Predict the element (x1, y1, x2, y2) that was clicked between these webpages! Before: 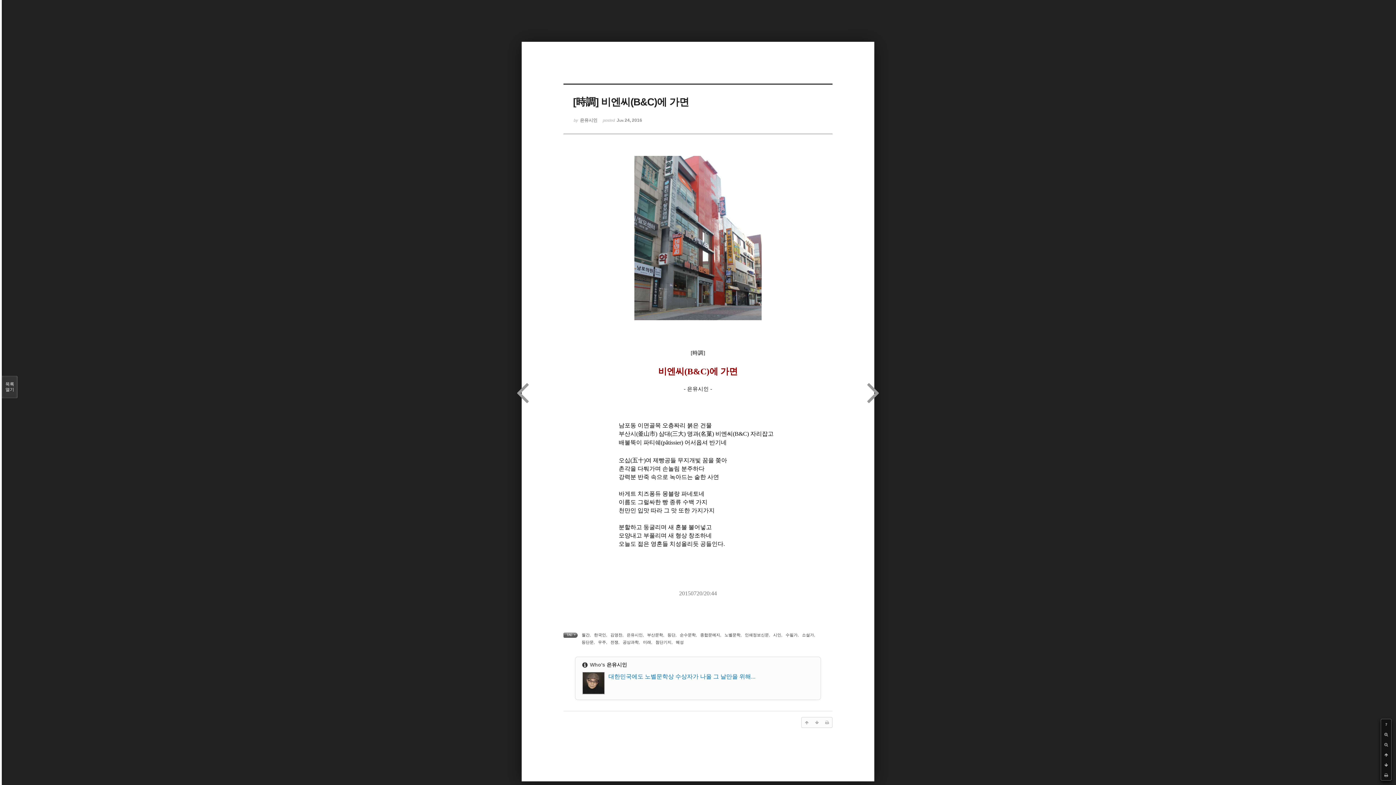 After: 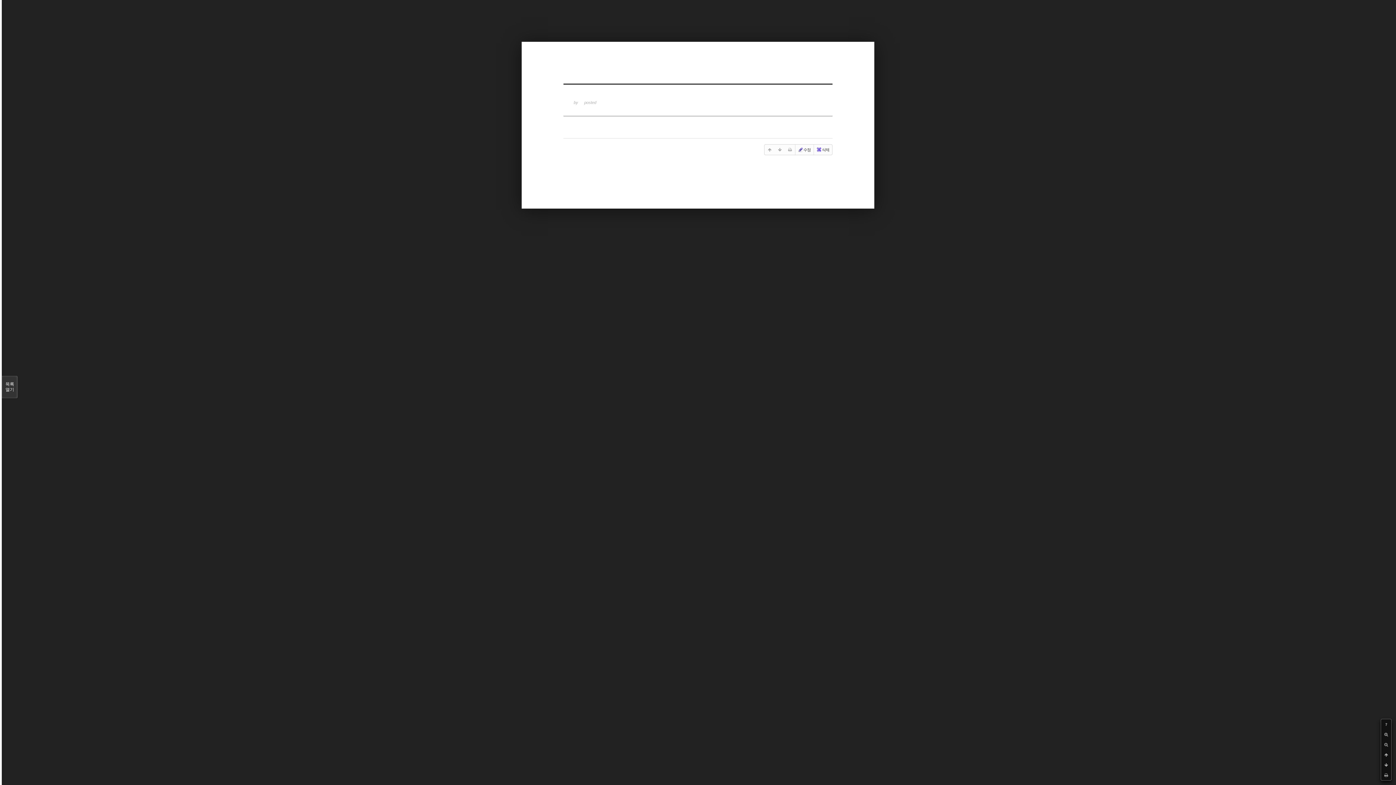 Action: bbox: (773, 633, 781, 637) label: 시인